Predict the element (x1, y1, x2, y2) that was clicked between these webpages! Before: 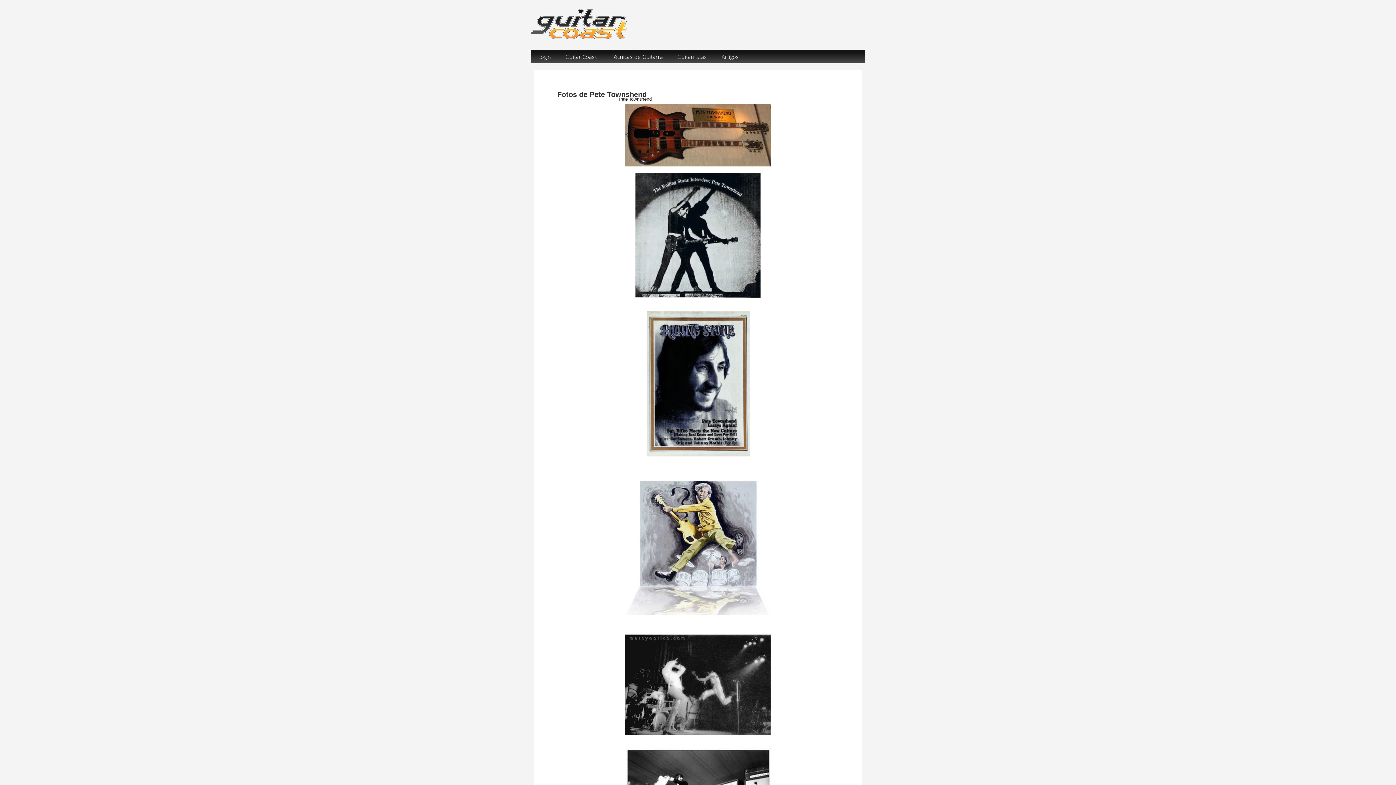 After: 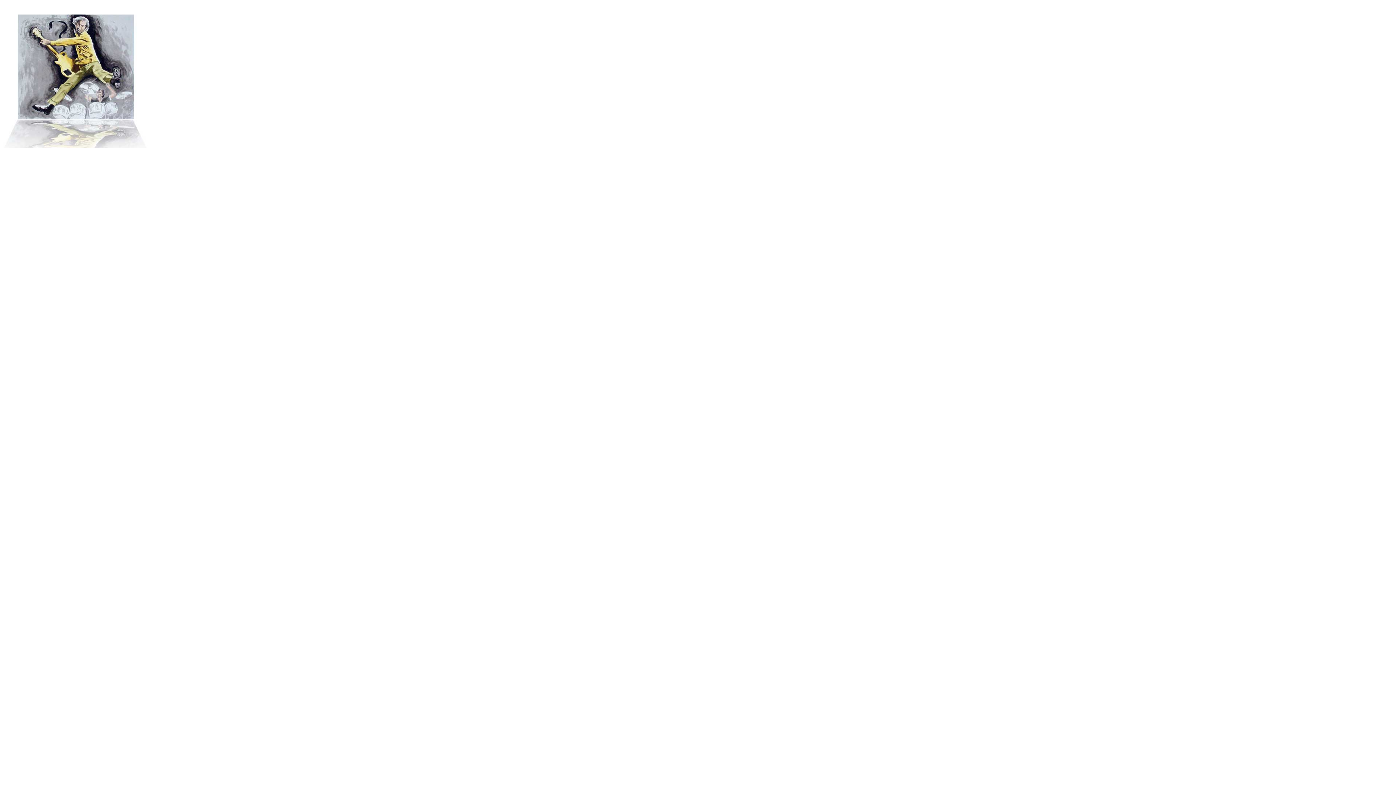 Action: bbox: (557, 468, 838, 616)